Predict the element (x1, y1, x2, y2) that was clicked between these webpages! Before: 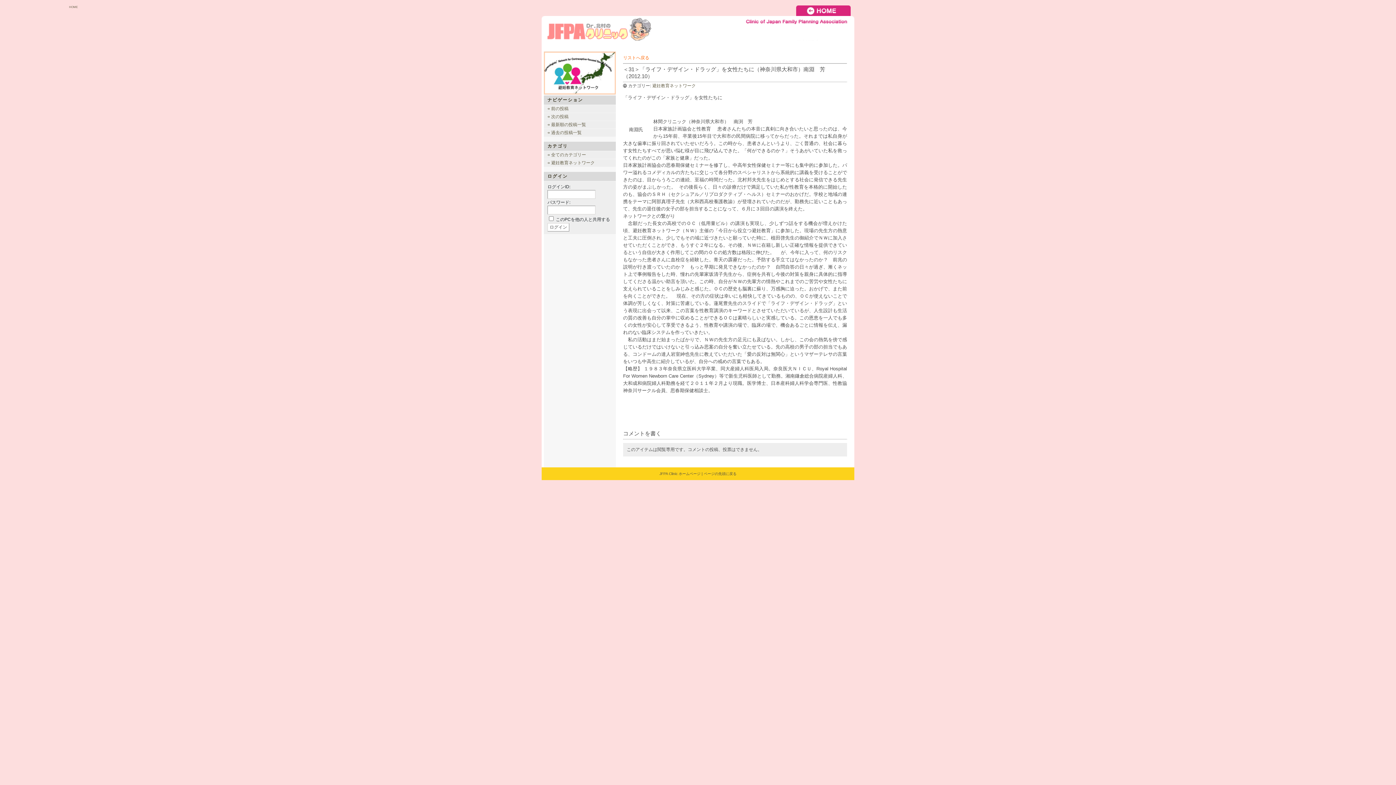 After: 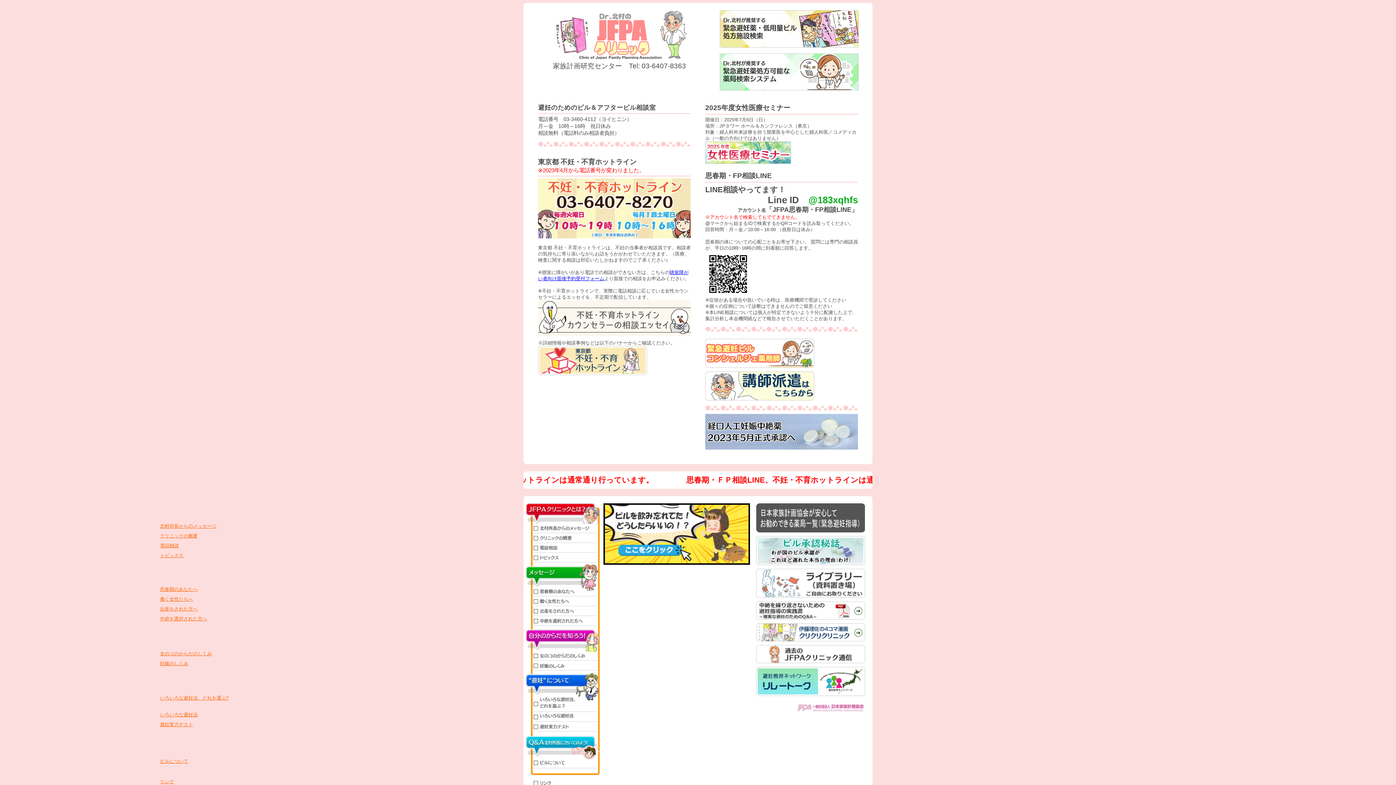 Action: bbox: (796, 5, 854, 16) label: HOME